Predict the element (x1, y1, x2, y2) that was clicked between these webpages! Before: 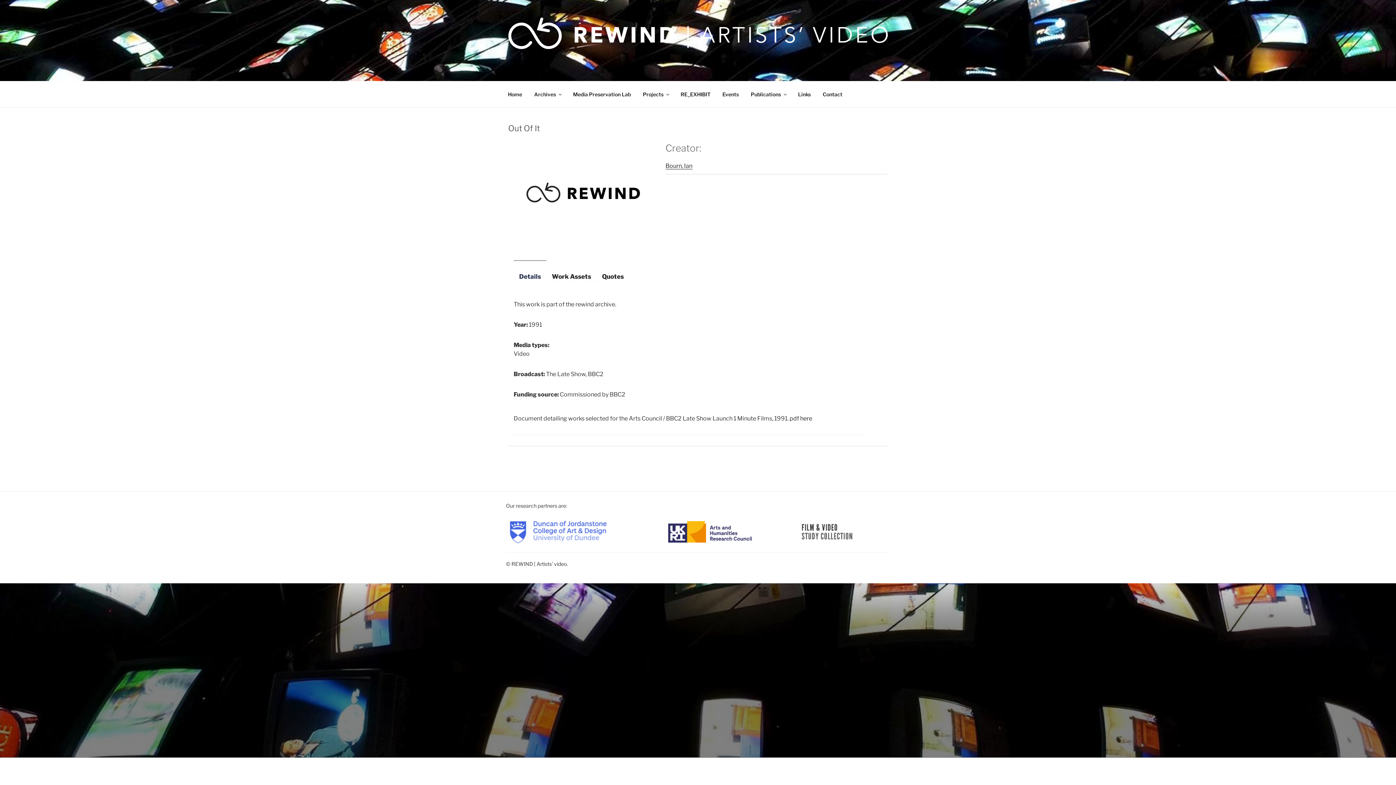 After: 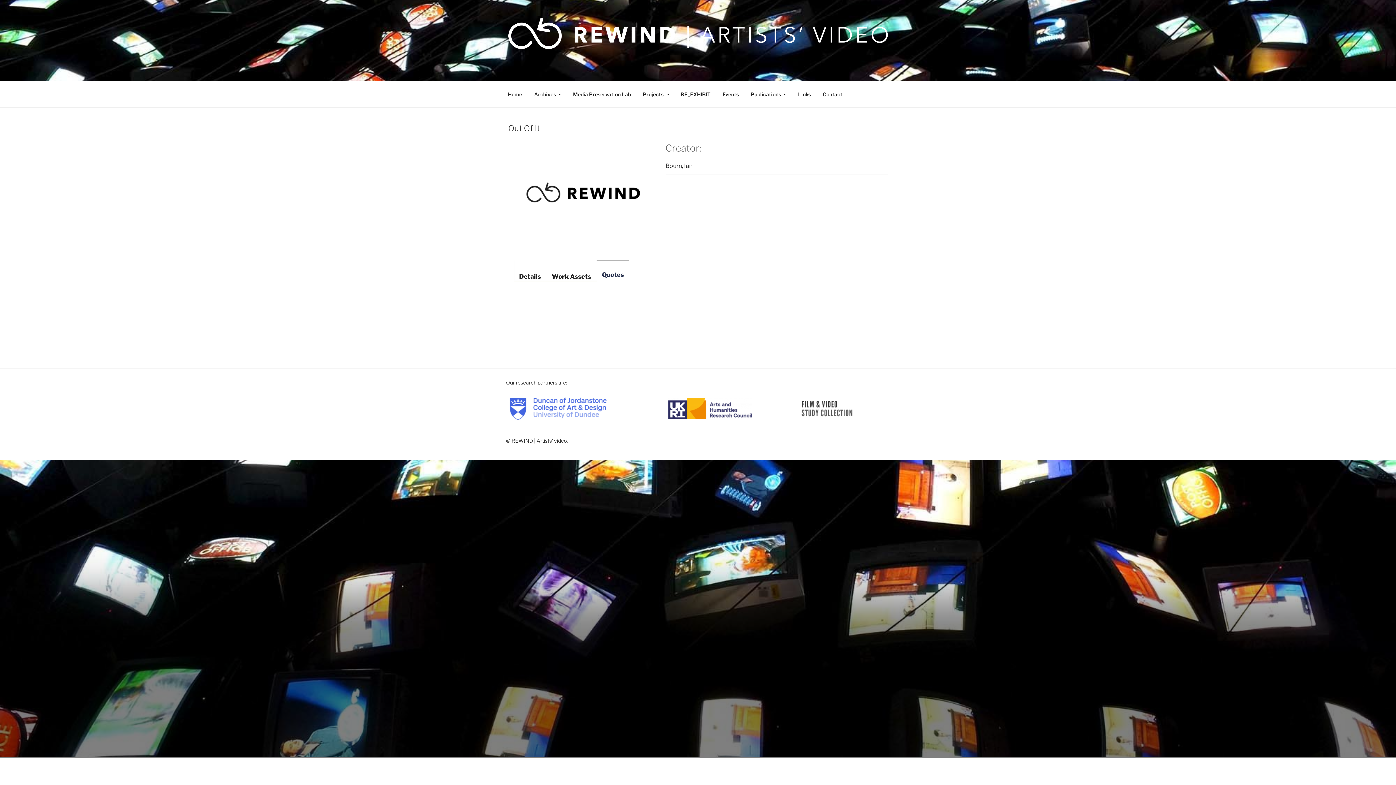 Action: label: Quotes bbox: (596, 260, 629, 282)